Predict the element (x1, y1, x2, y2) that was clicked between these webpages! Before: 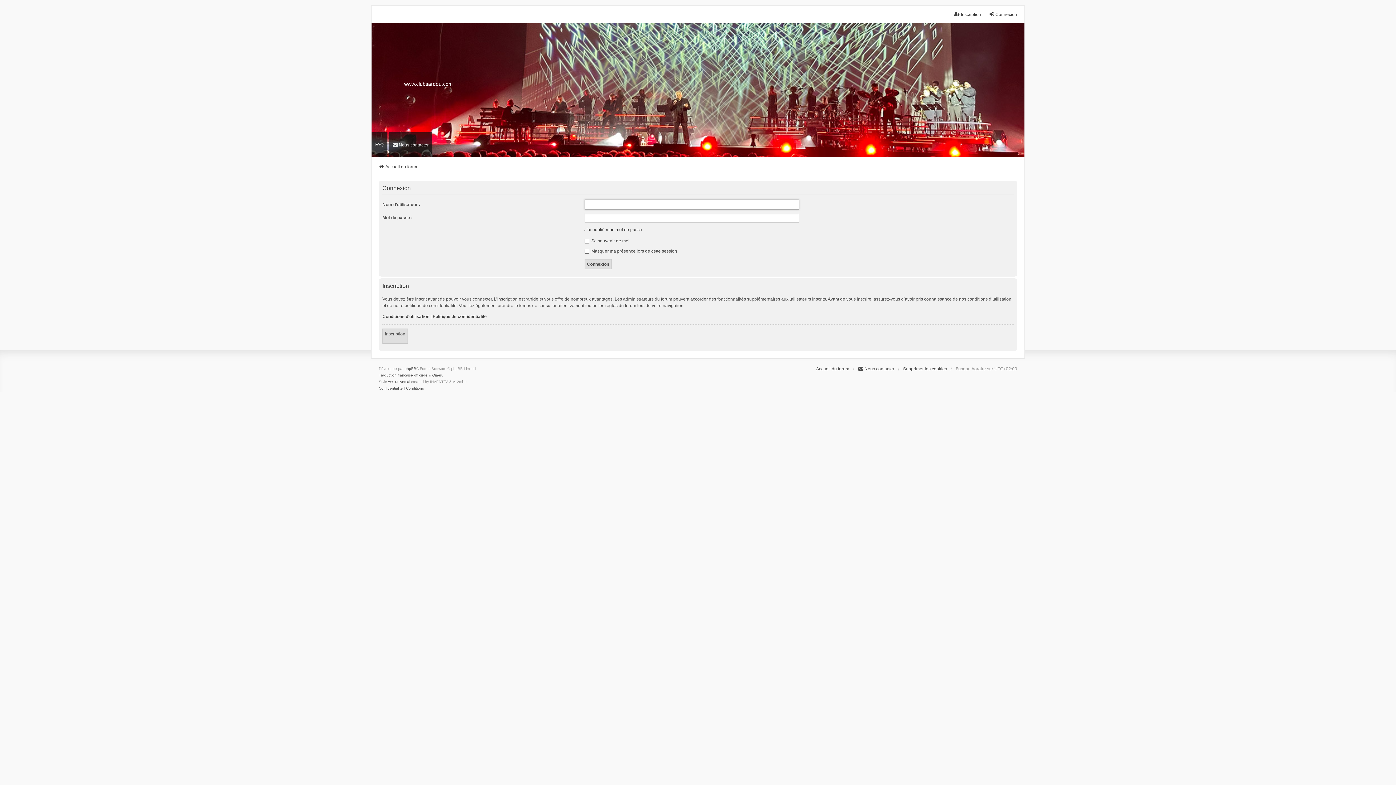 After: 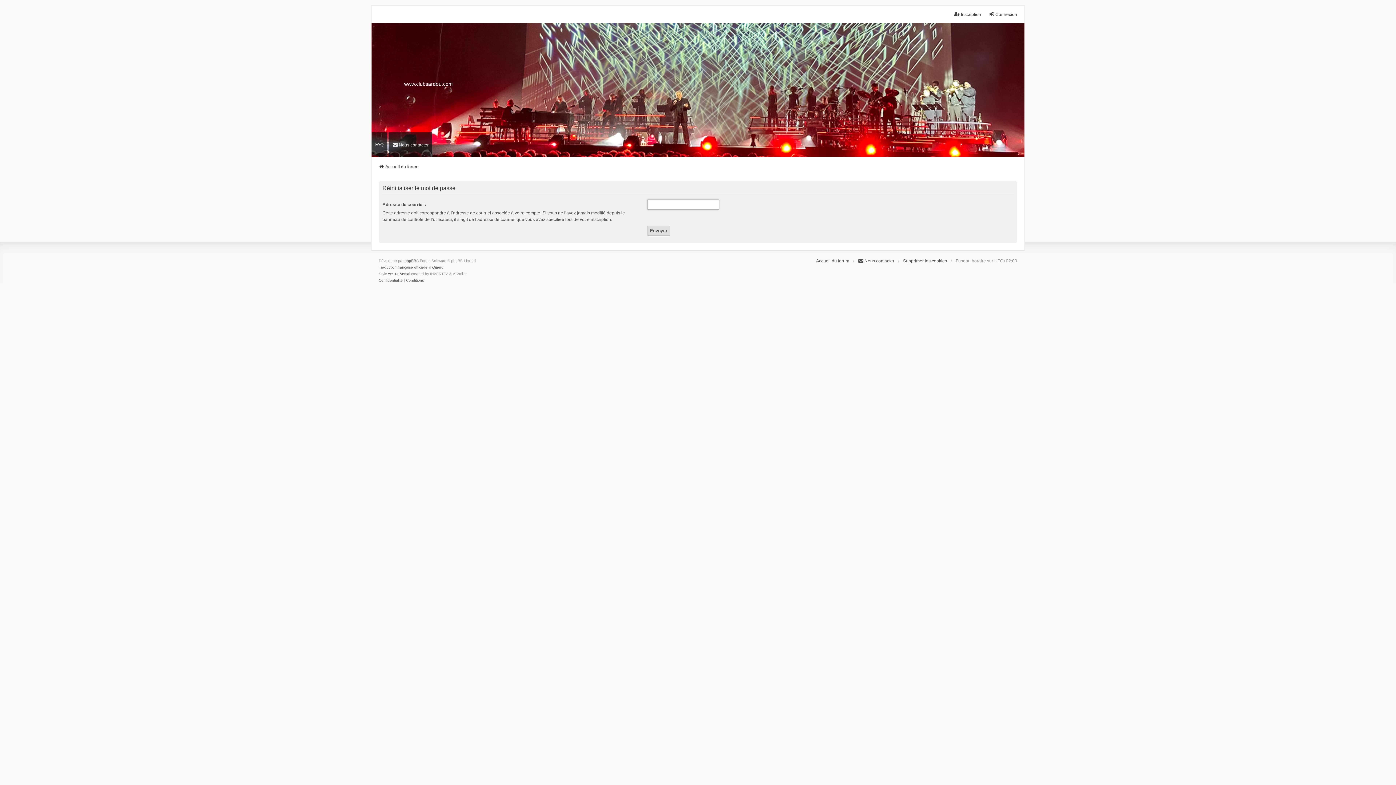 Action: bbox: (584, 226, 642, 233) label: J’ai oublié mon mot de passe